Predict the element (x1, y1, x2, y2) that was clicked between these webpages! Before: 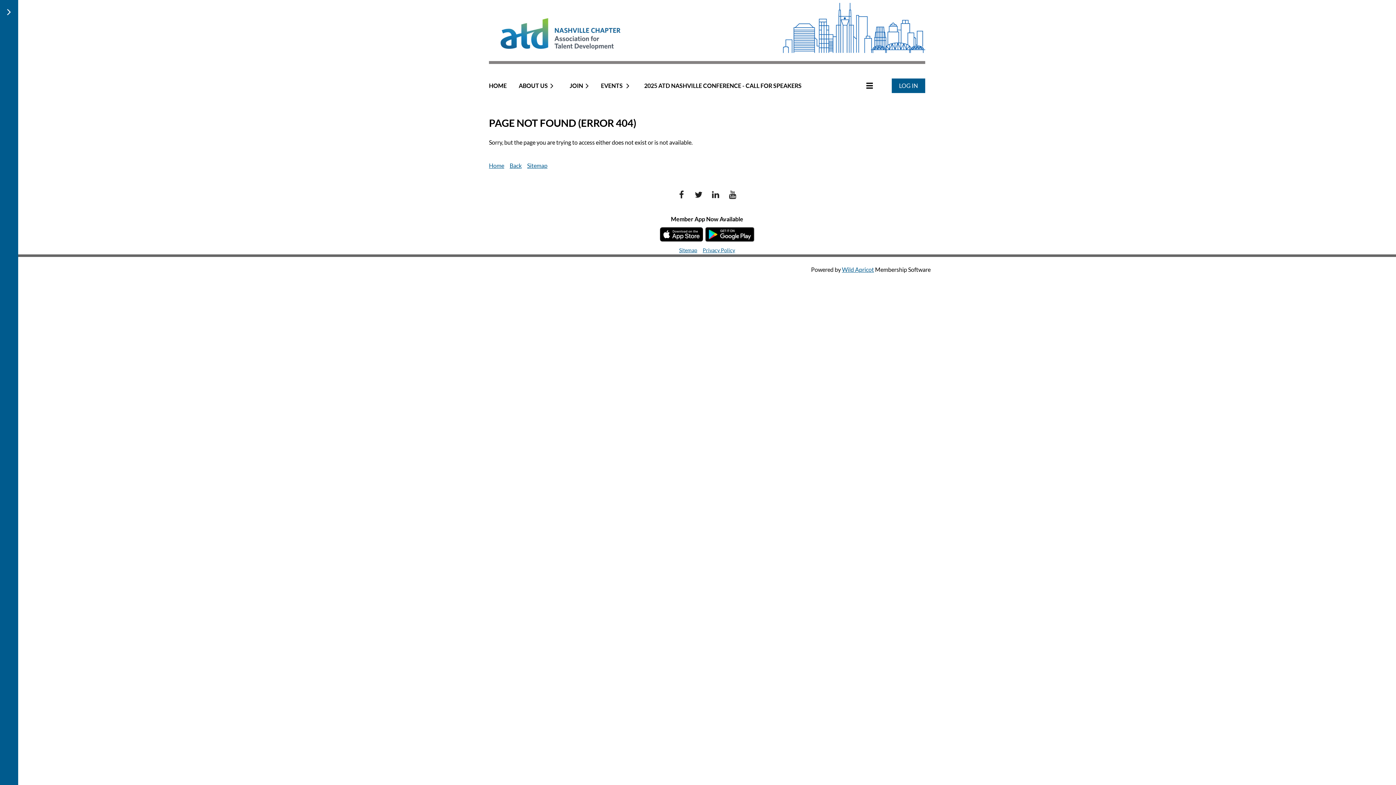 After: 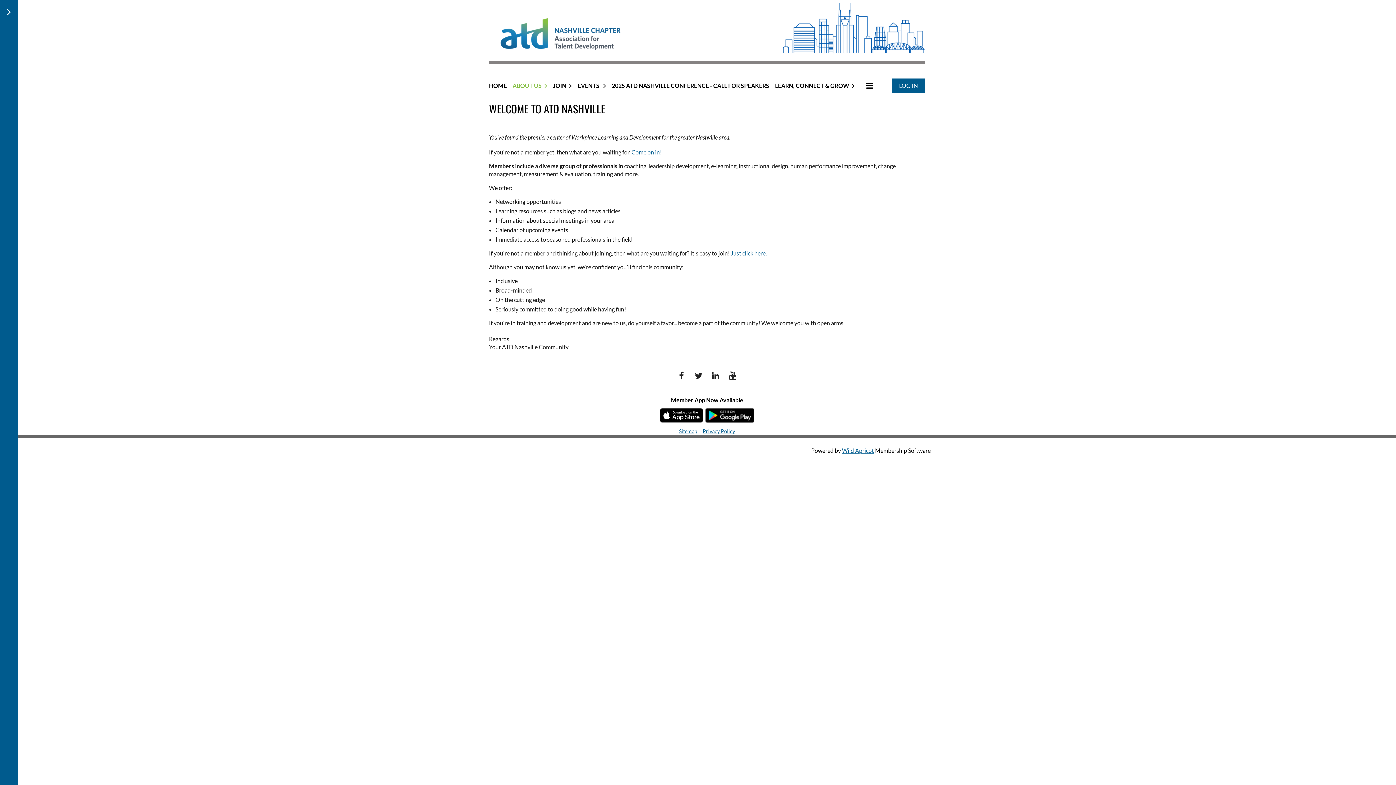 Action: label: ABOUT US bbox: (518, 78, 569, 92)